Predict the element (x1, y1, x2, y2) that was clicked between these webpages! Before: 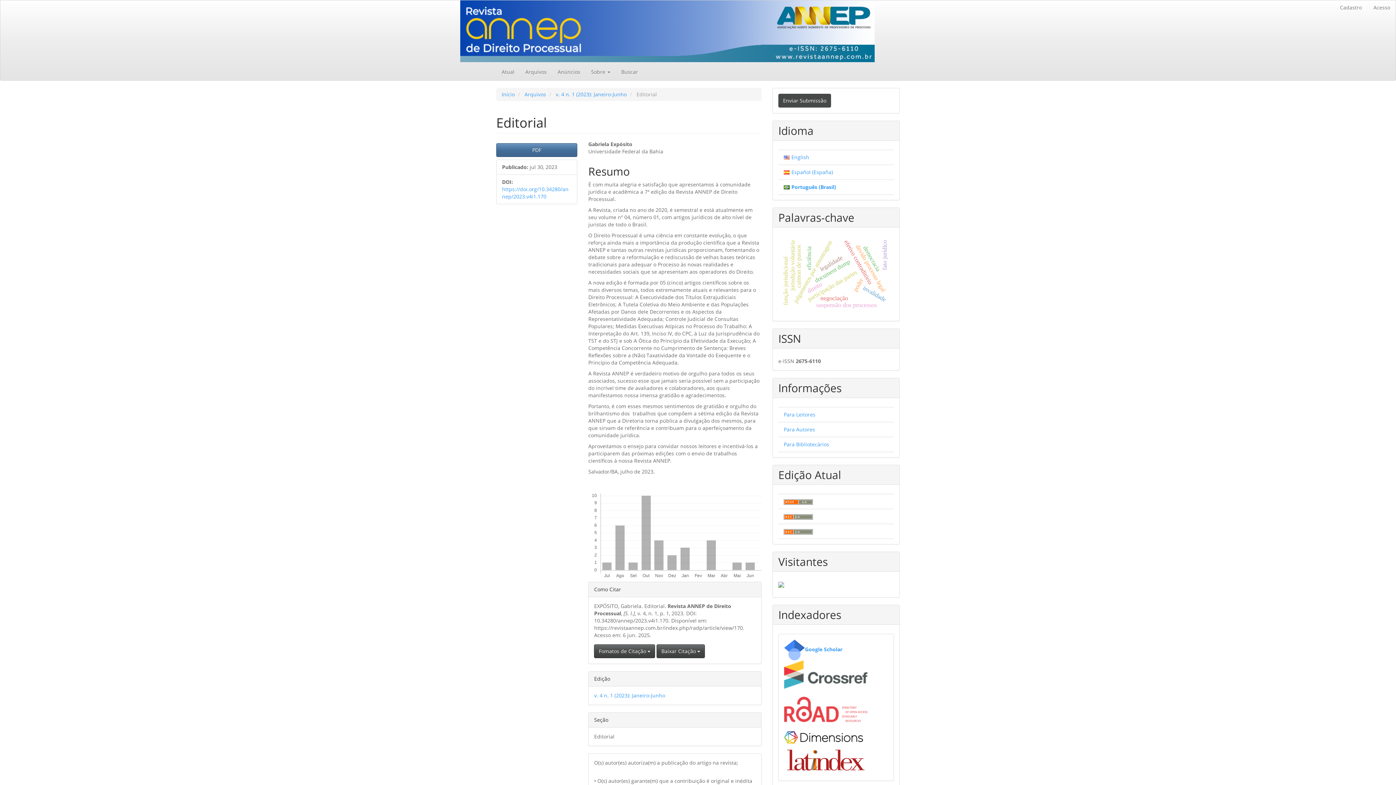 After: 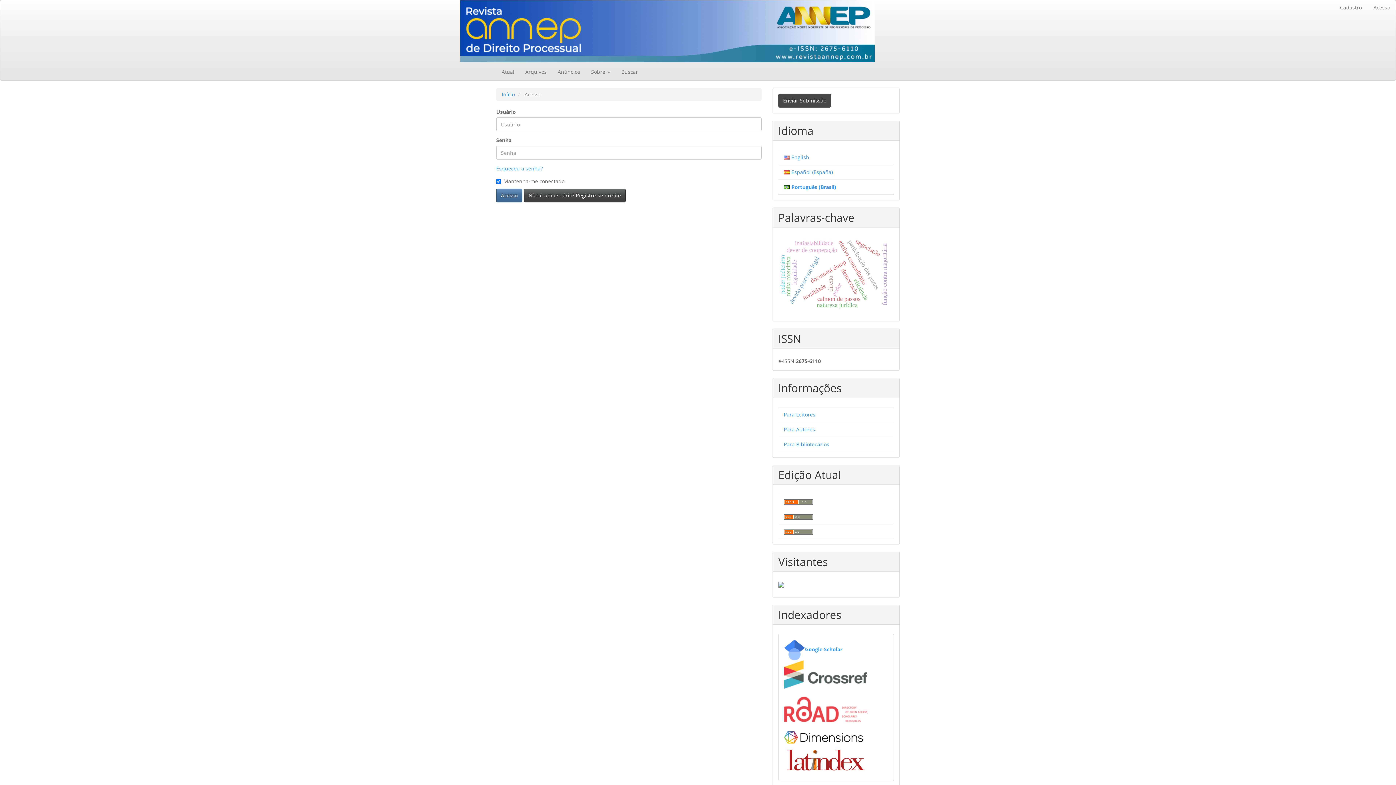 Action: bbox: (1368, 0, 1396, 14) label: Acesso